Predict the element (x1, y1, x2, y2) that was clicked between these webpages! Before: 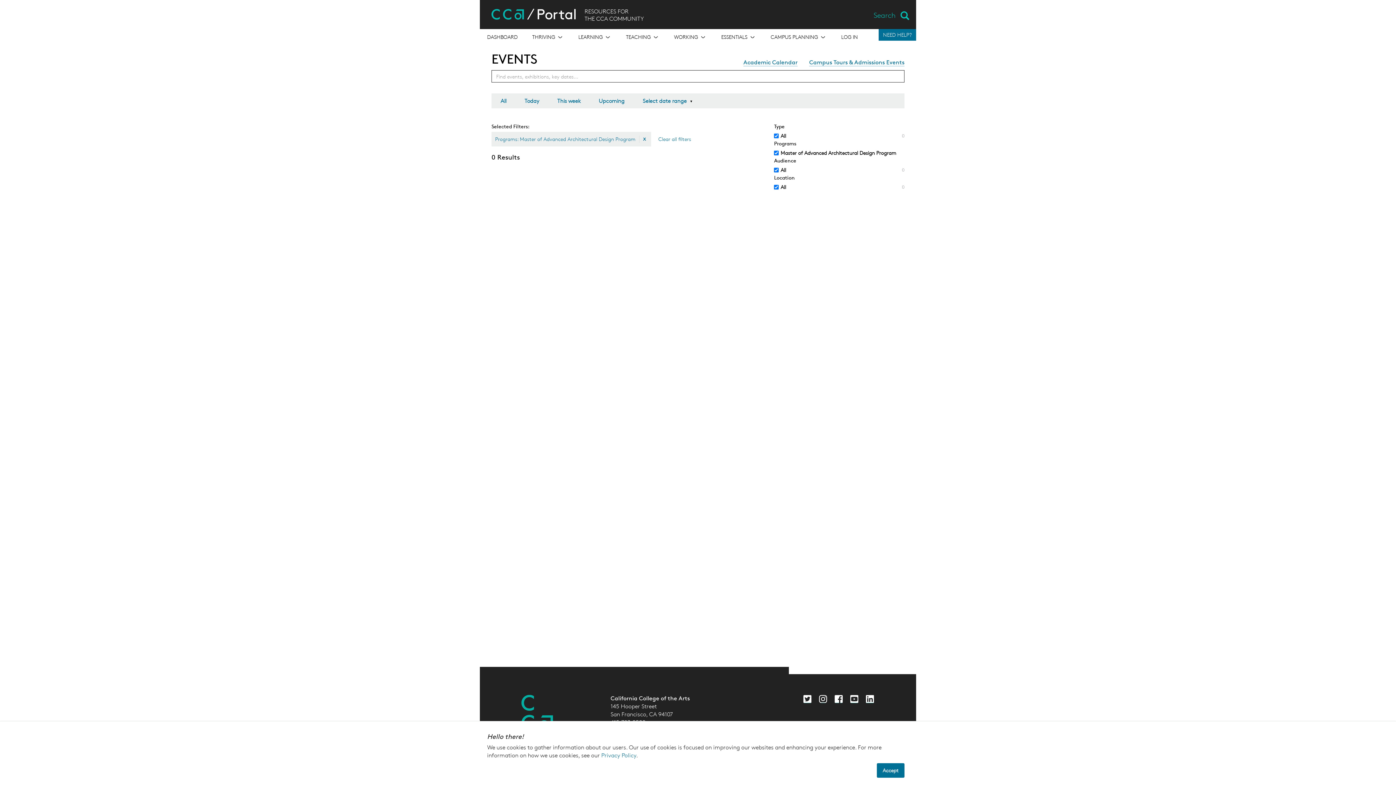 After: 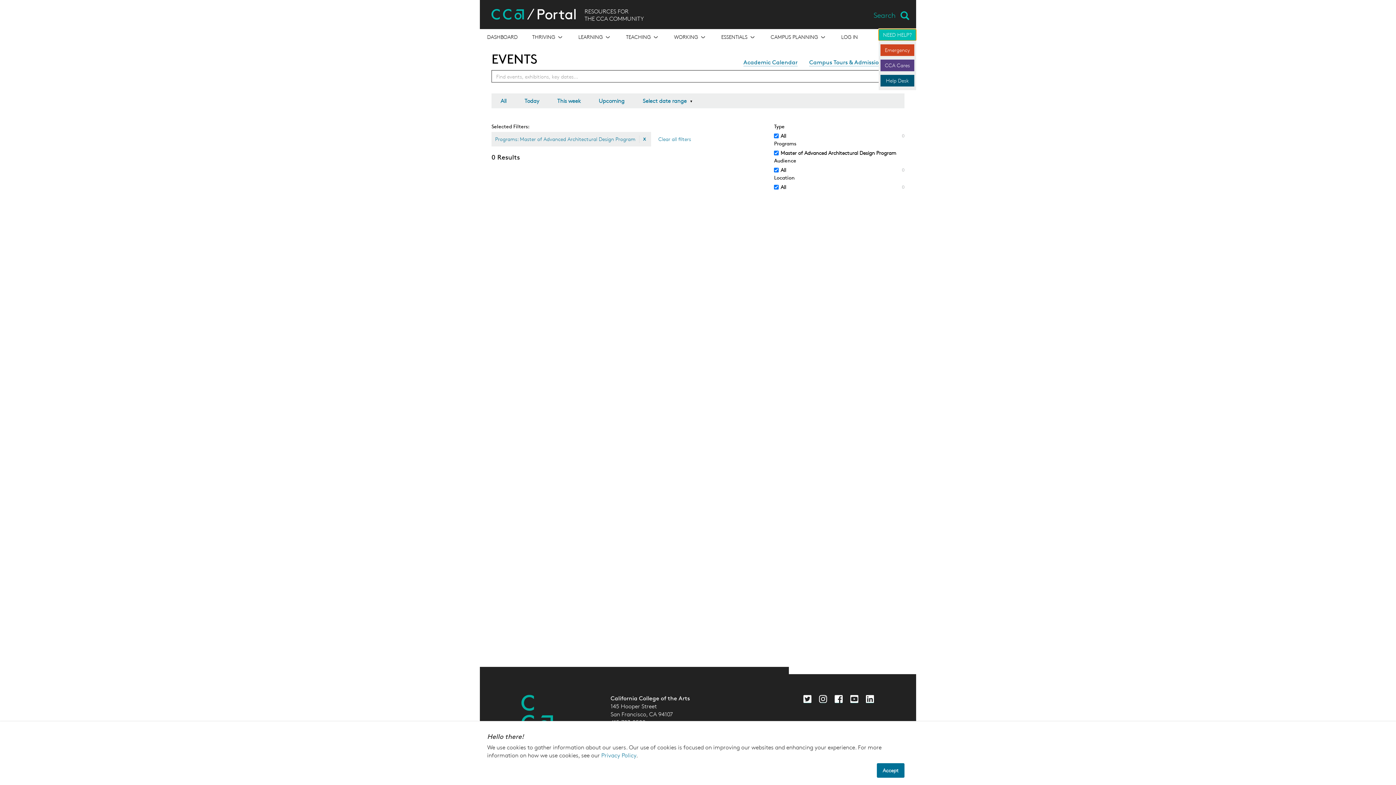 Action: label: NEED HELP? bbox: (878, 29, 916, 40)